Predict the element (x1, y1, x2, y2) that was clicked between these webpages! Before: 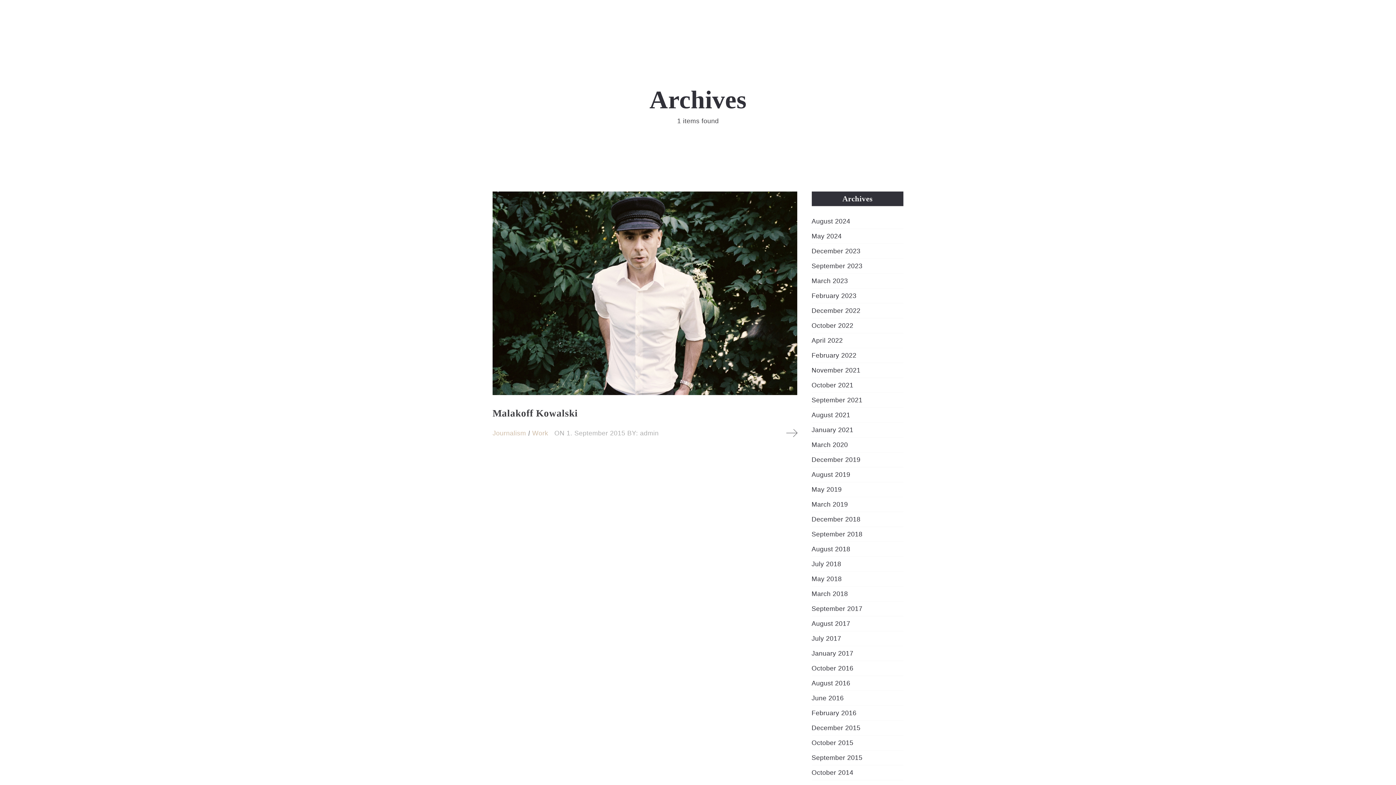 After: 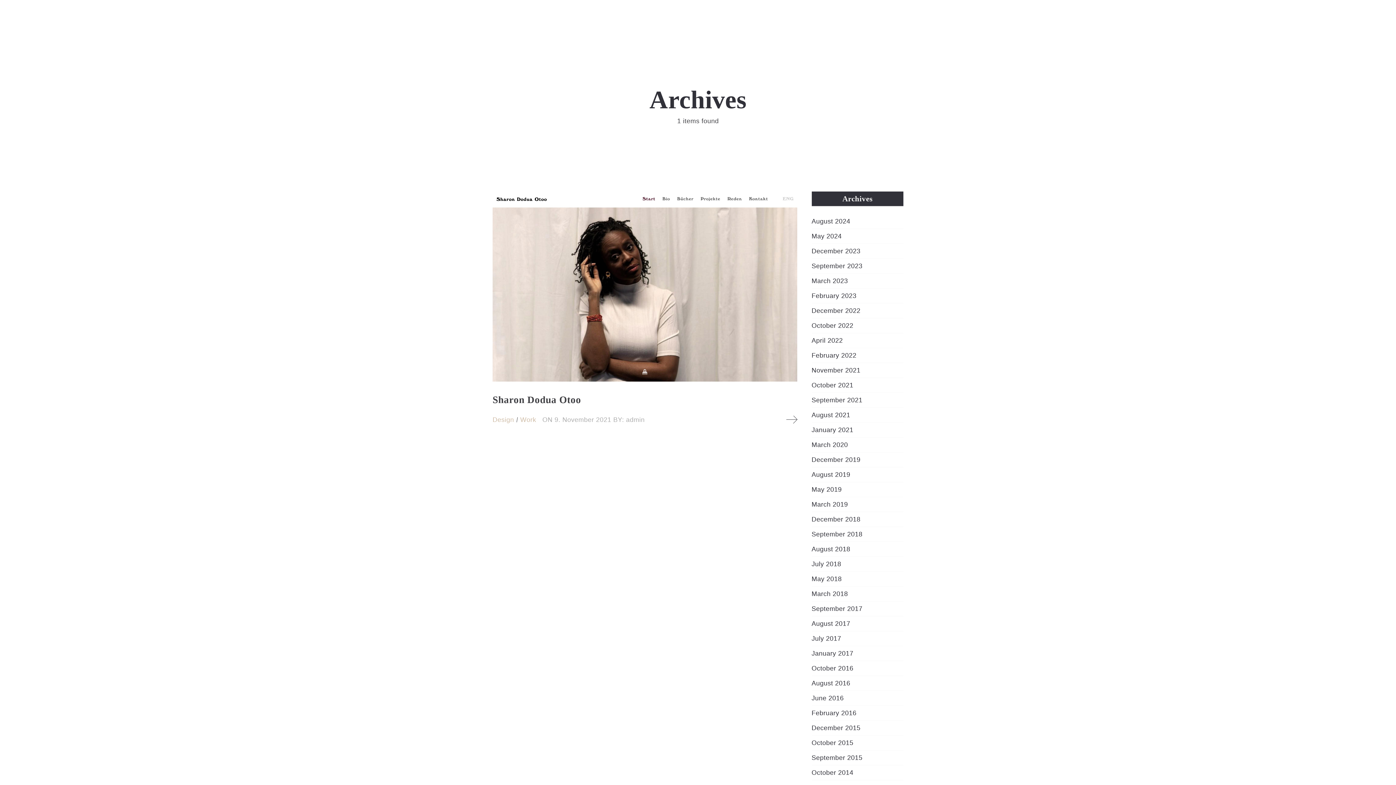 Action: bbox: (811, 366, 860, 374) label: November 2021